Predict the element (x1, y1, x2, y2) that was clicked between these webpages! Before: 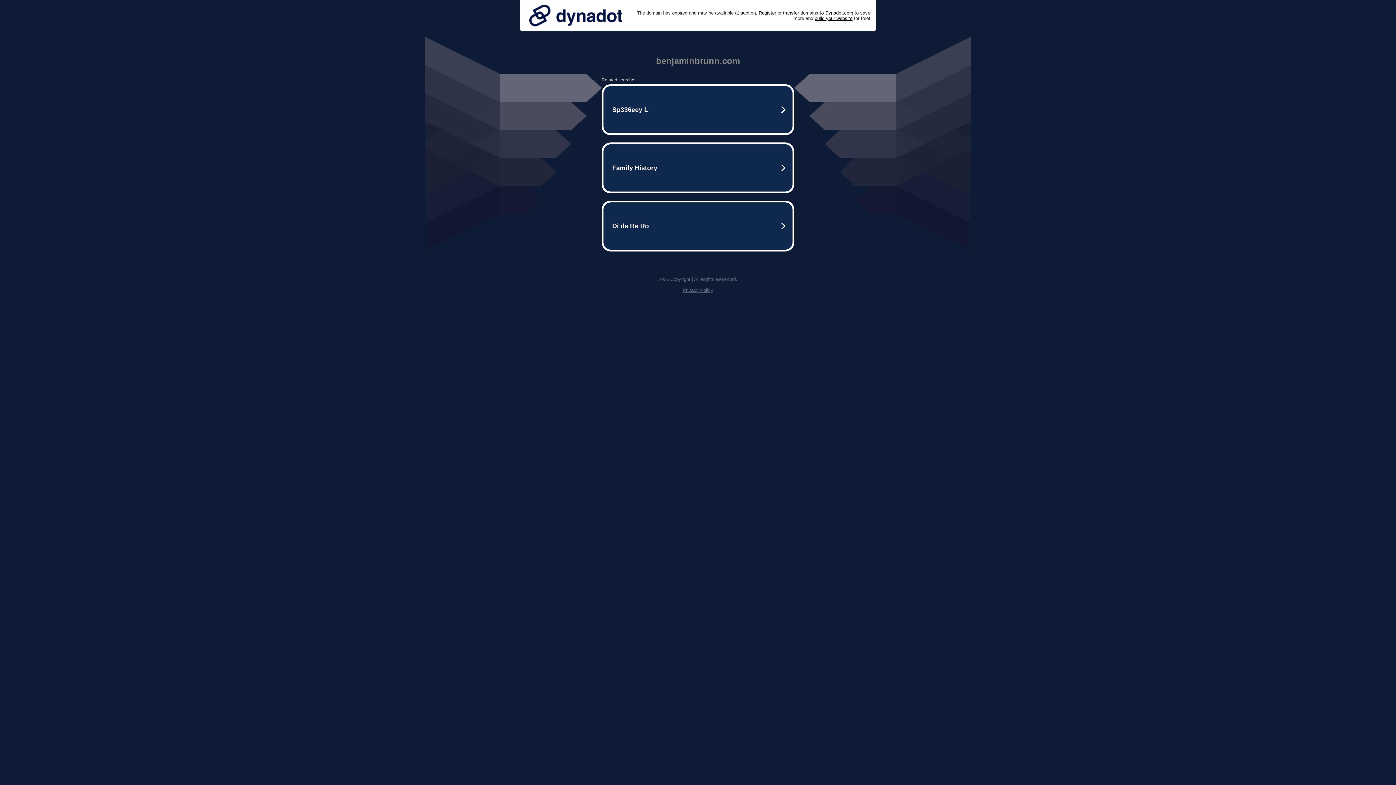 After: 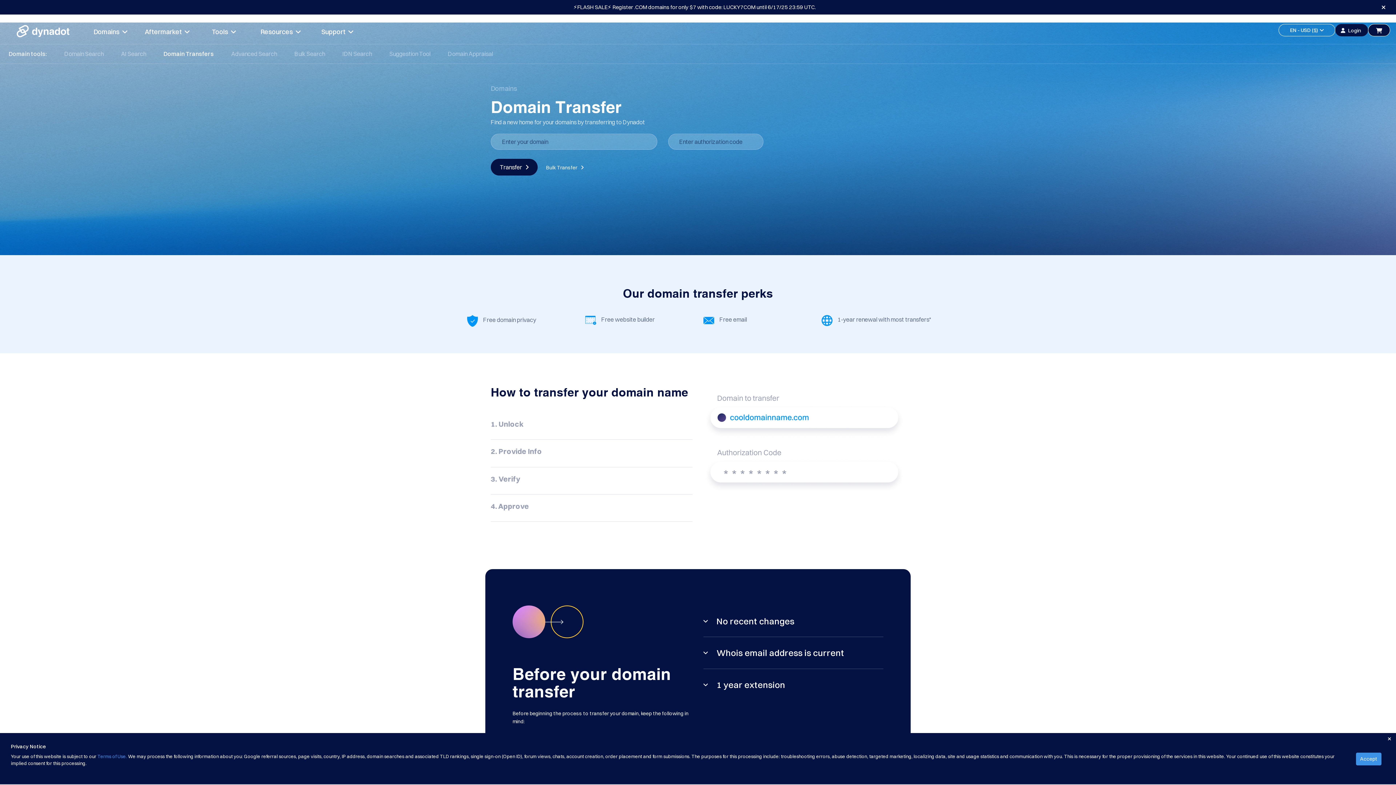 Action: bbox: (783, 10, 799, 15) label: transfer